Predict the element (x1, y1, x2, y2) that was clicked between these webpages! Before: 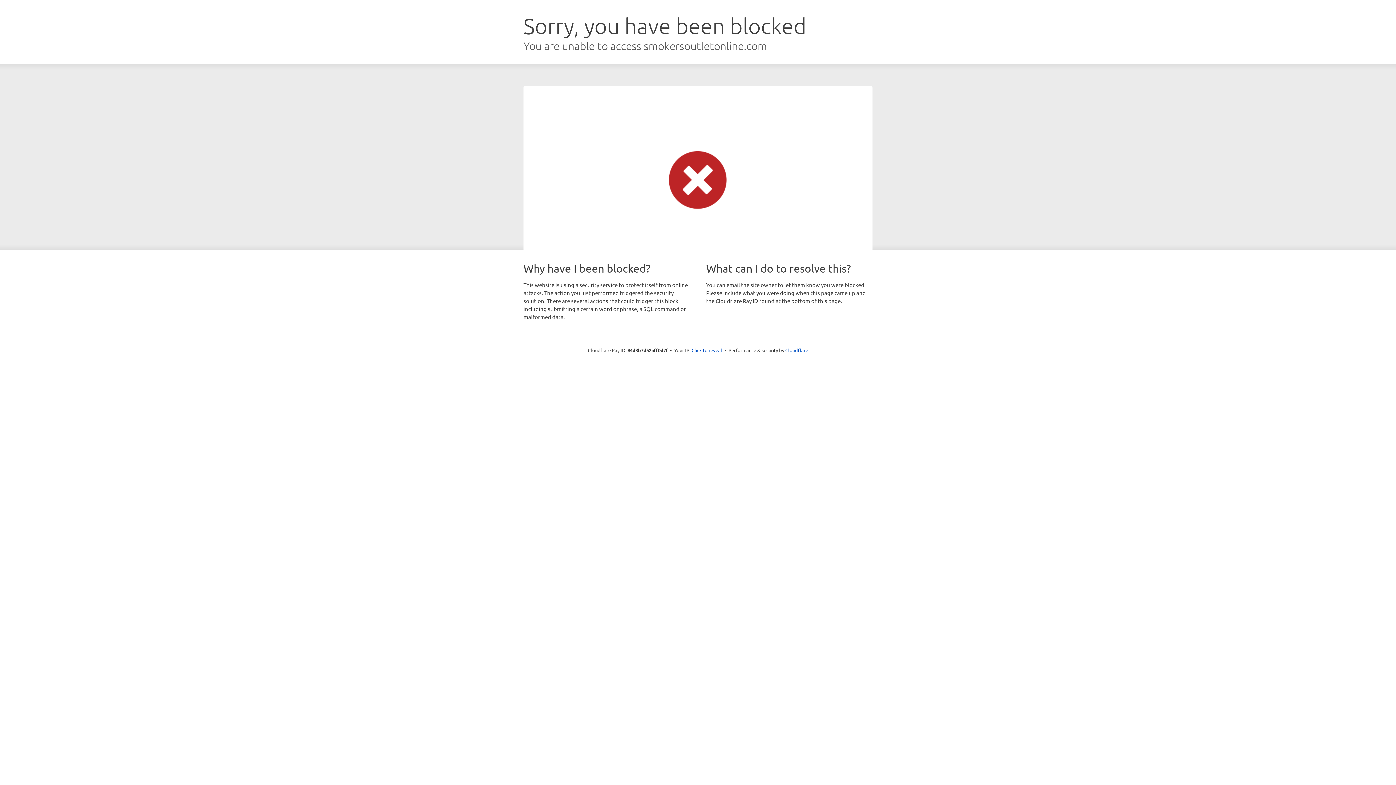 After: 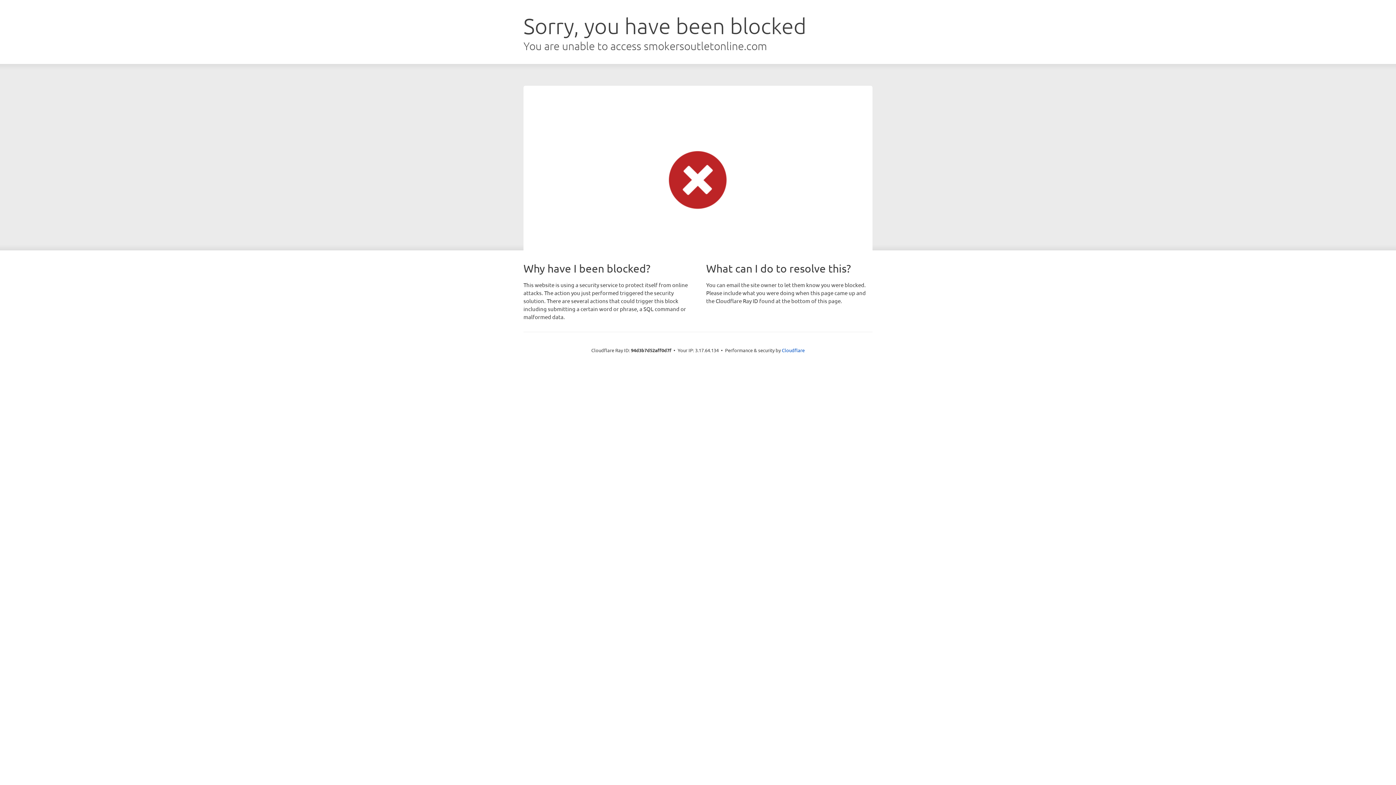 Action: bbox: (691, 346, 722, 353) label: Click to reveal